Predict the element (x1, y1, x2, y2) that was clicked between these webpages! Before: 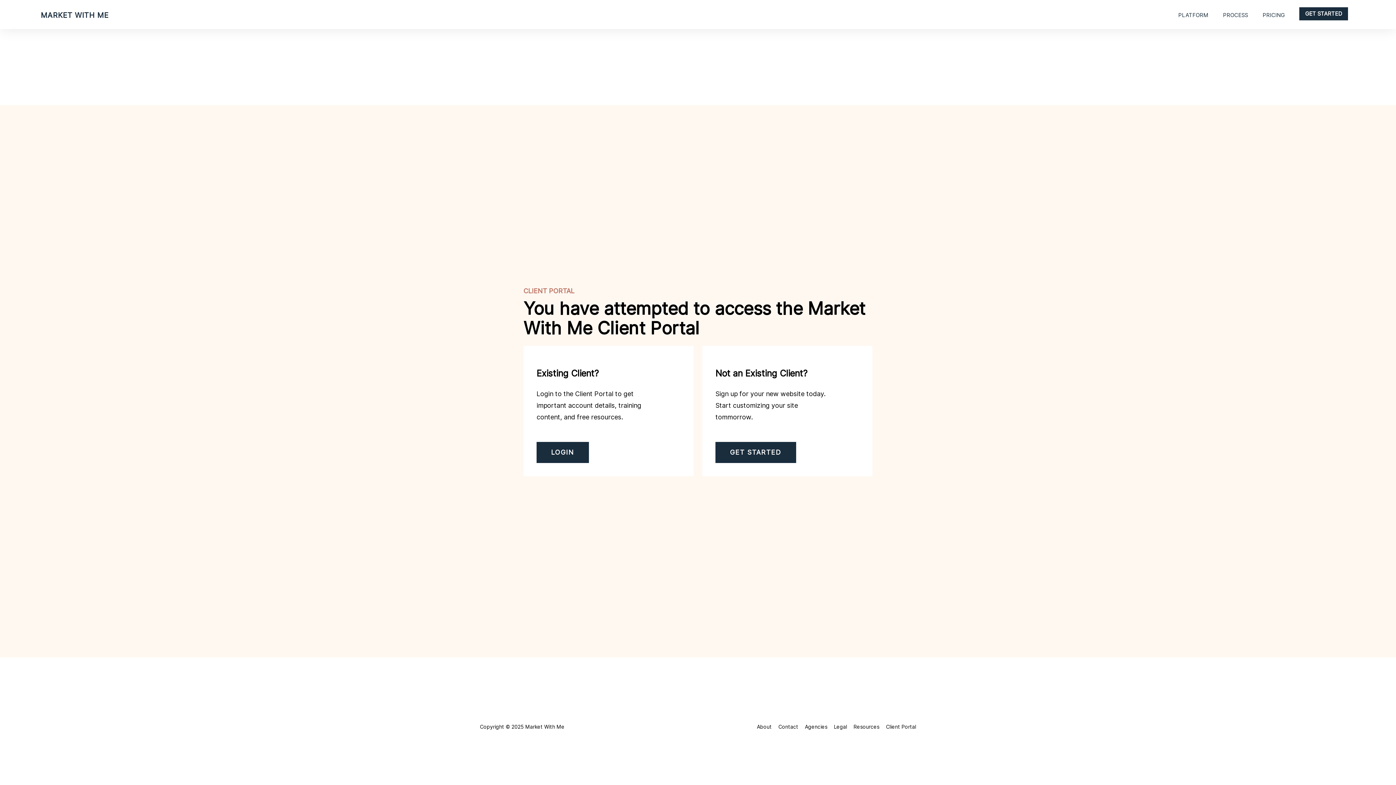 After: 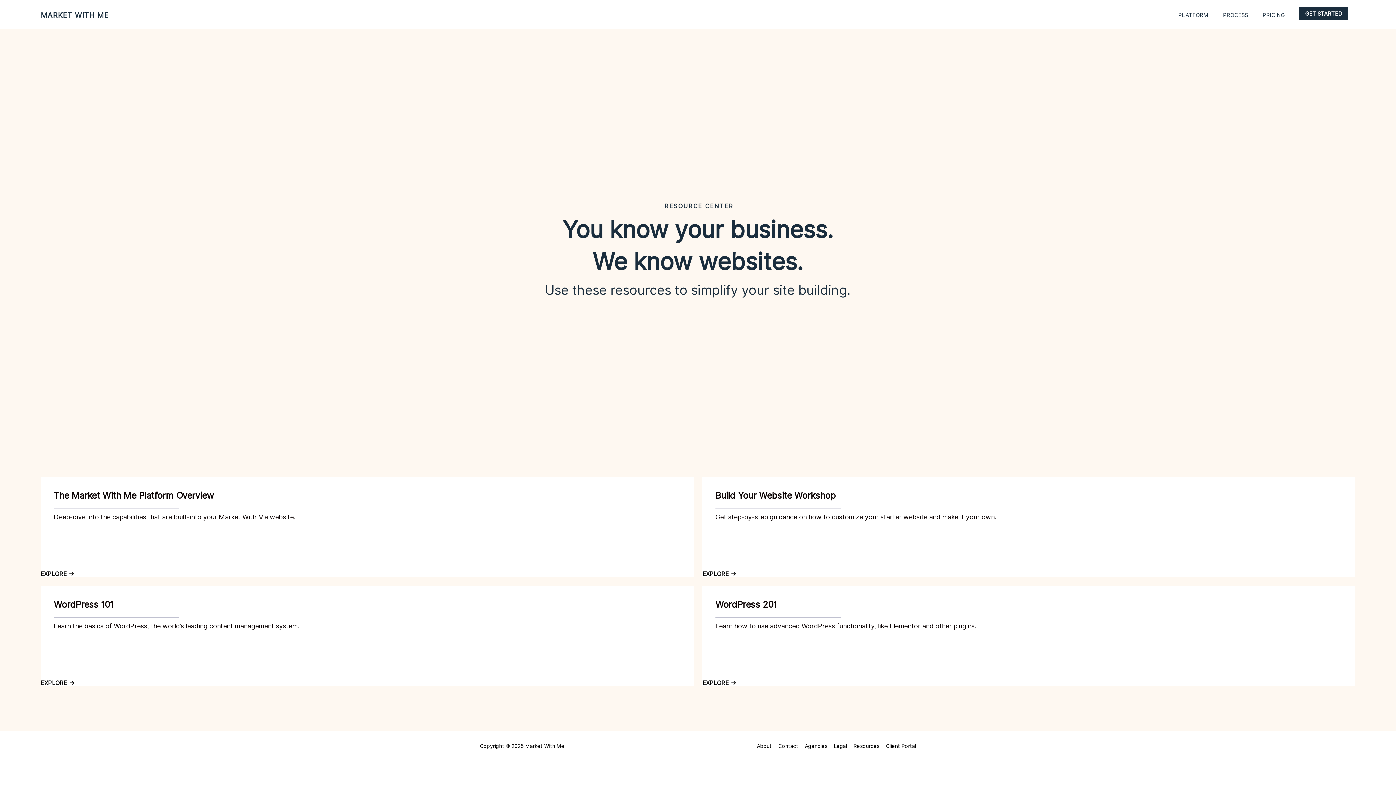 Action: label: Resources bbox: (848, 724, 879, 730)